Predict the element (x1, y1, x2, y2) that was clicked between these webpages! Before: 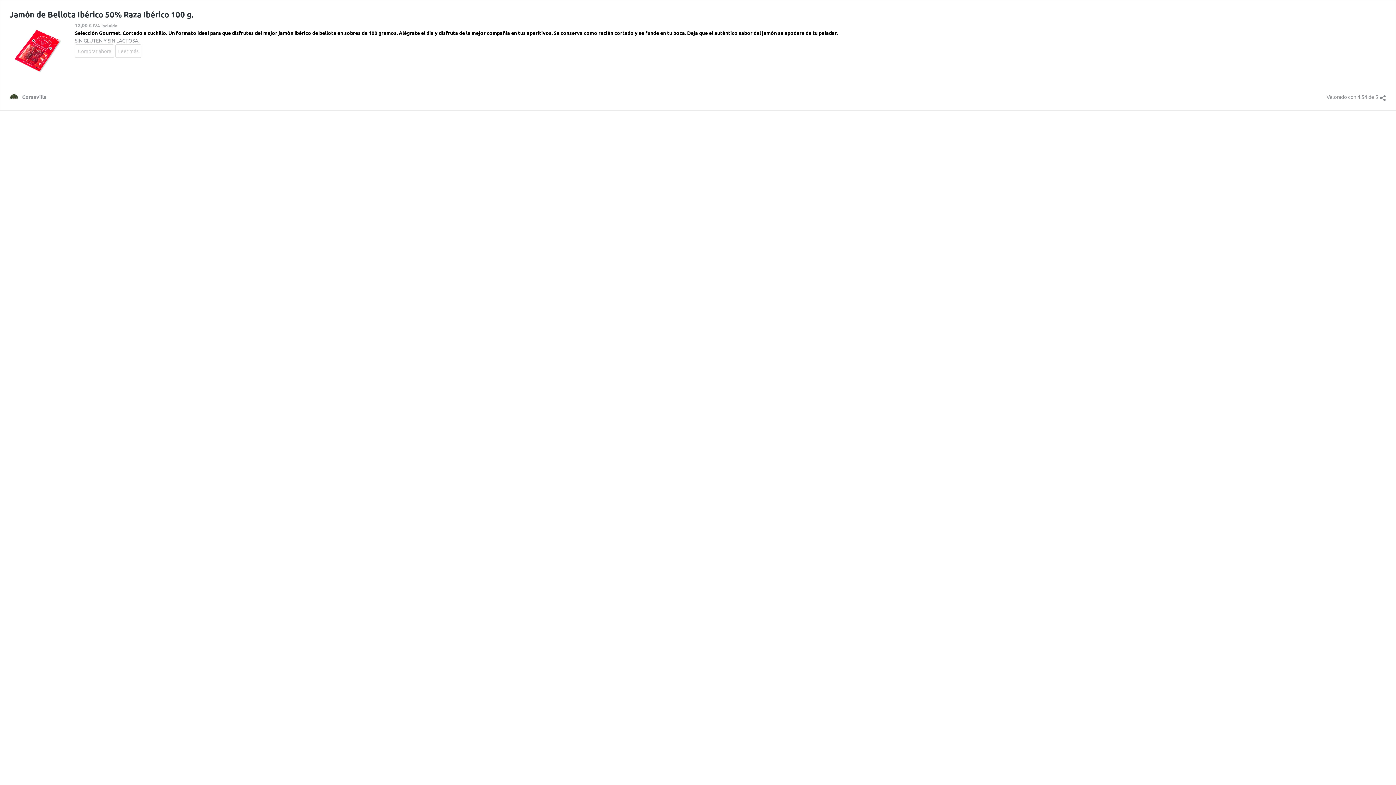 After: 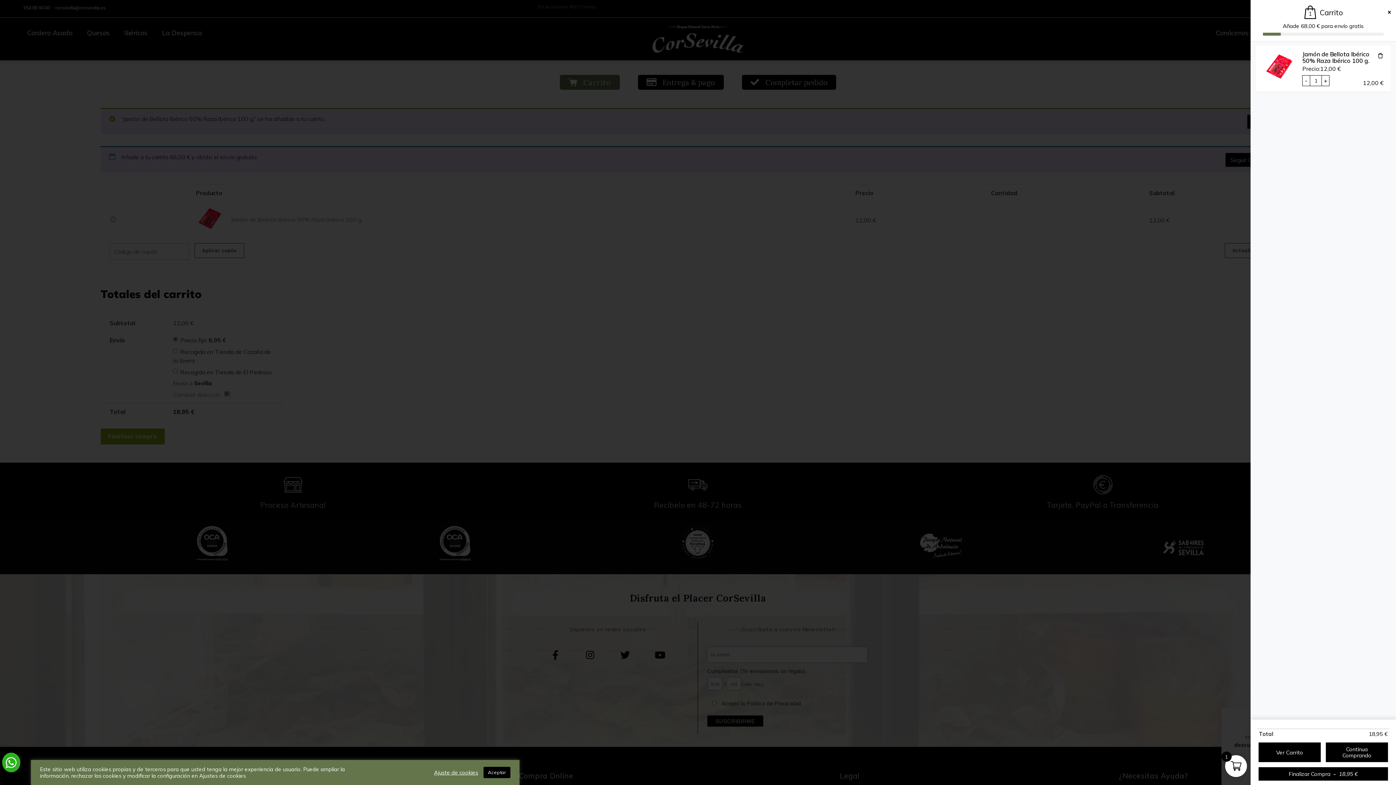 Action: bbox: (74, 44, 114, 57) label: Comprar ahora